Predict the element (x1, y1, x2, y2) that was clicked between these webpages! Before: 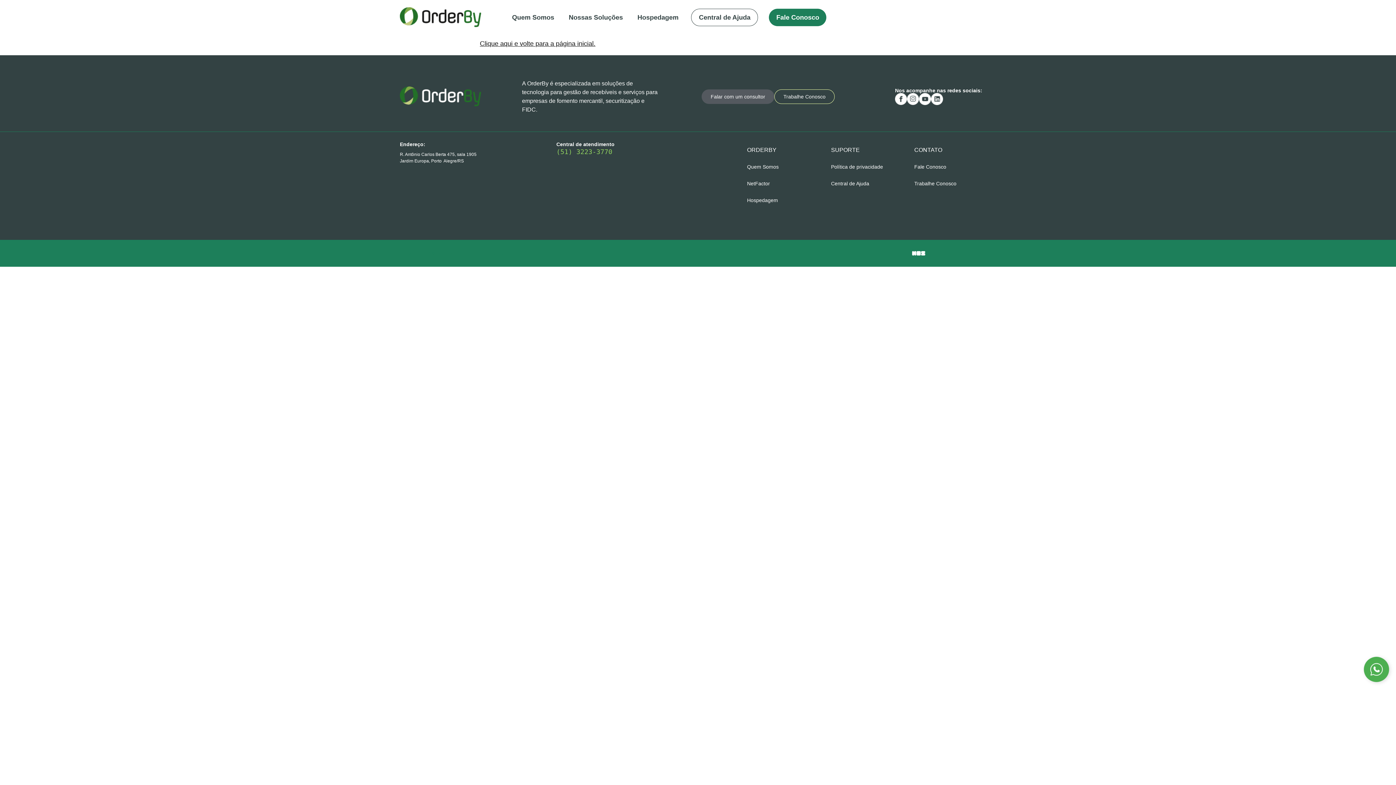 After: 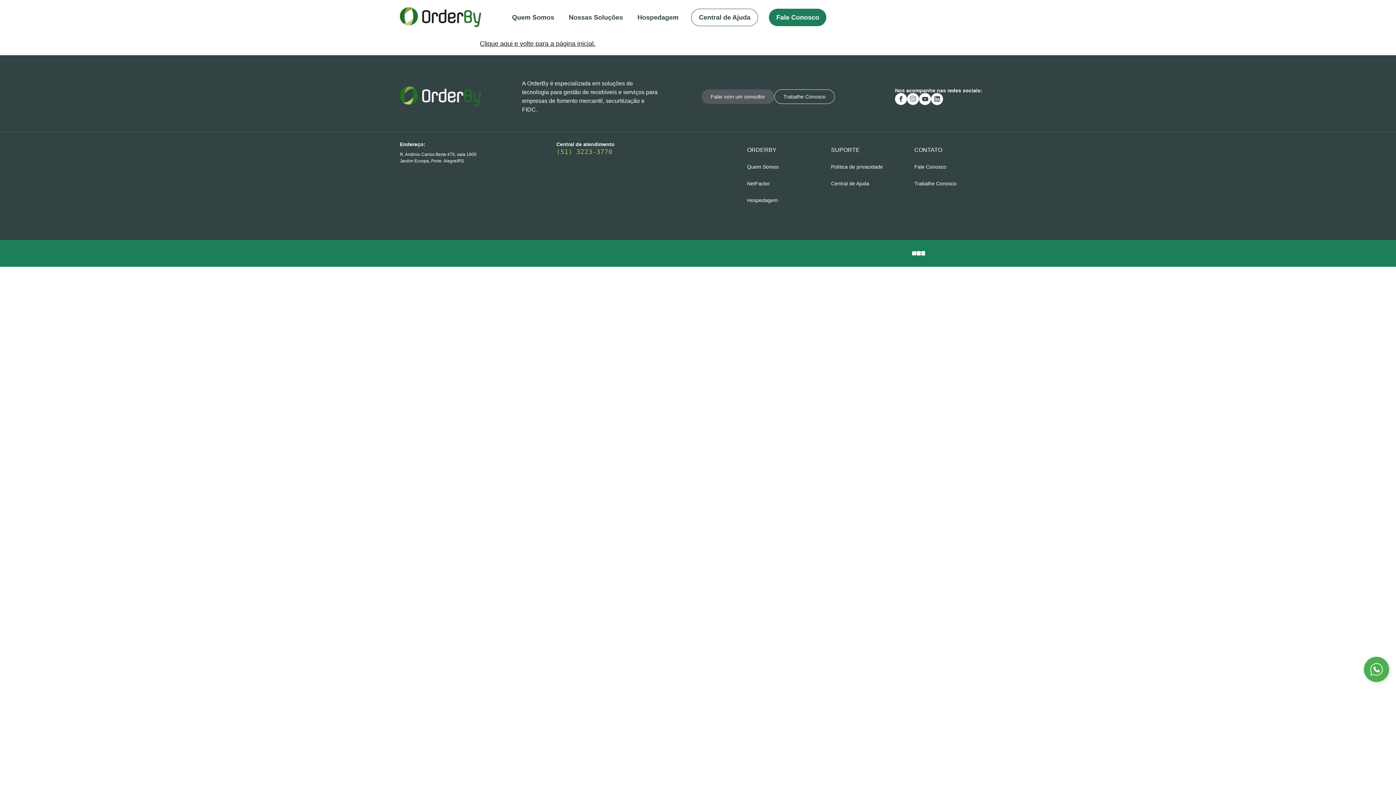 Action: bbox: (931, 93, 943, 105)